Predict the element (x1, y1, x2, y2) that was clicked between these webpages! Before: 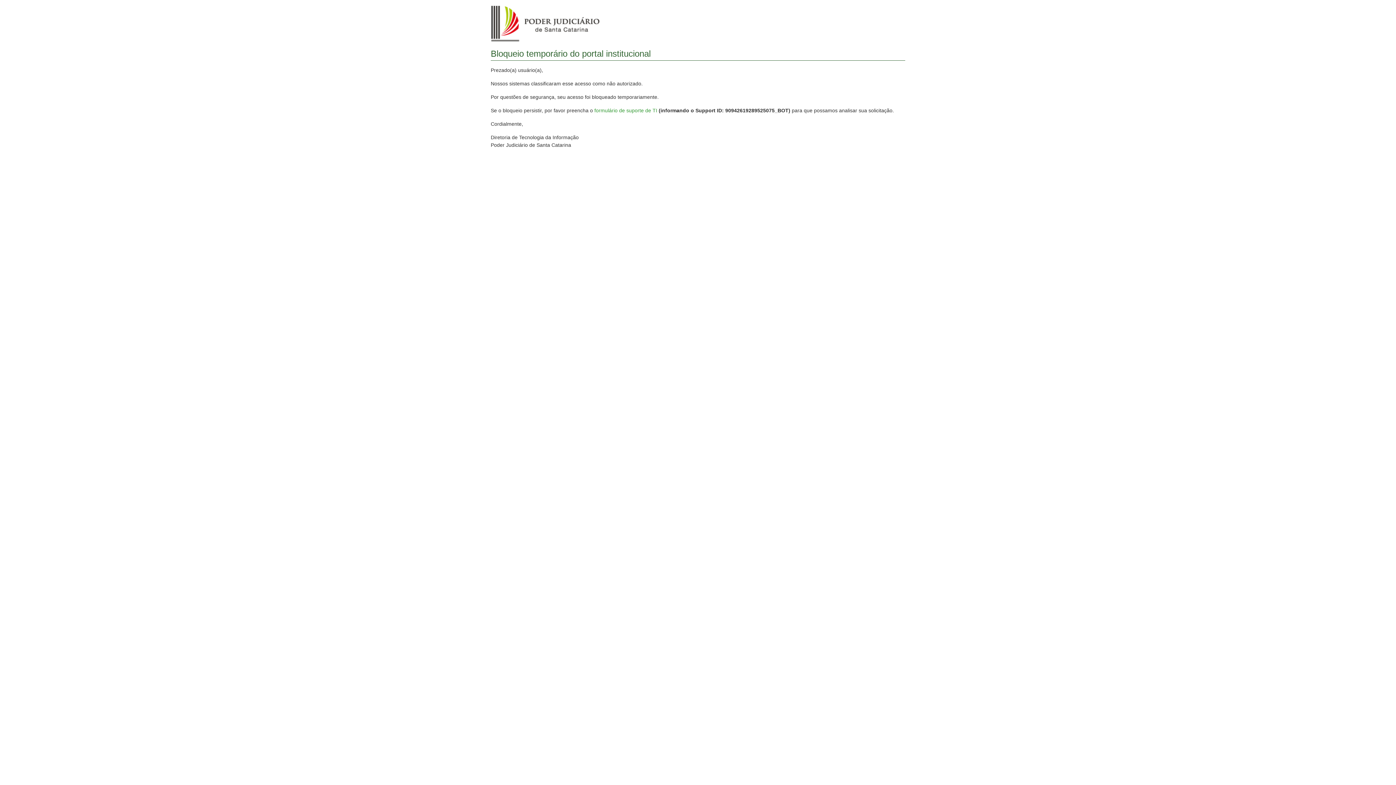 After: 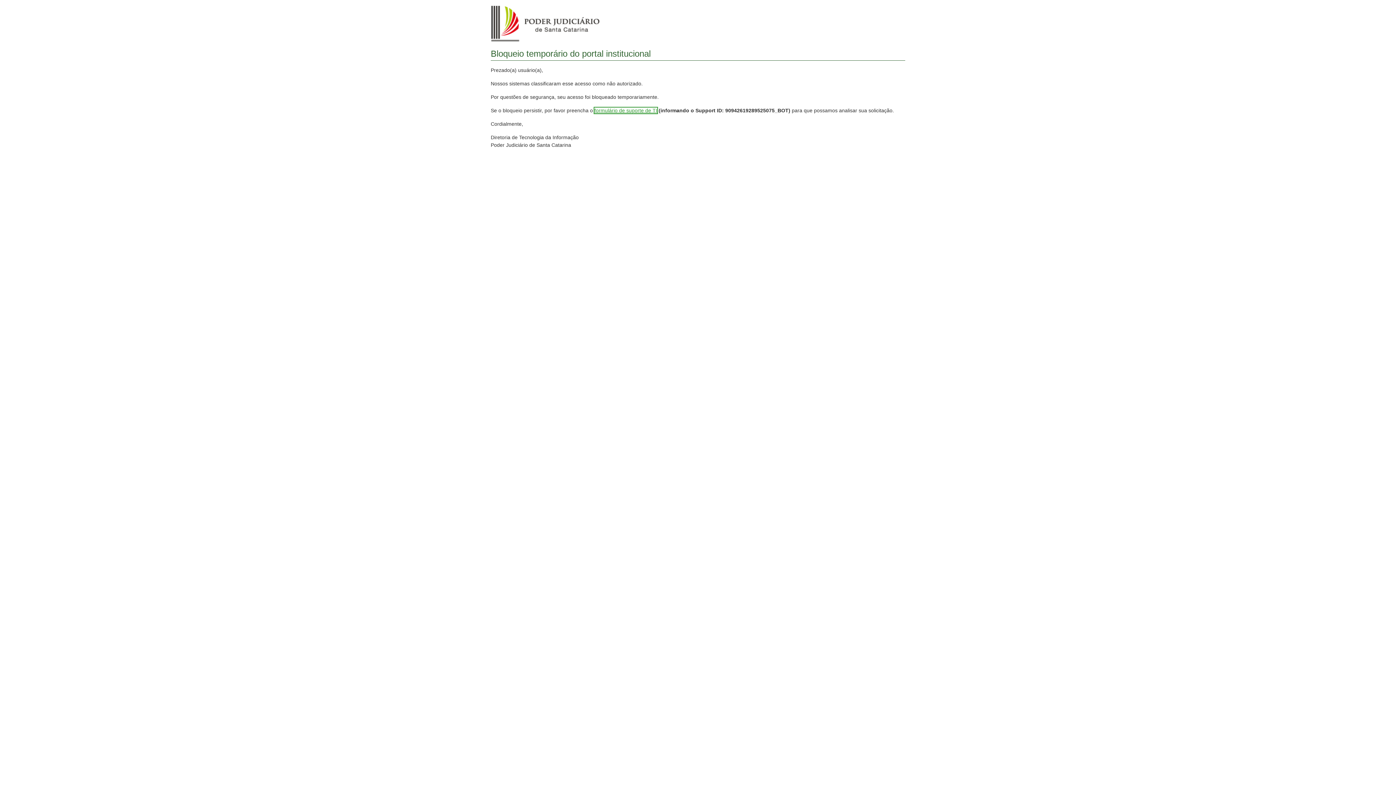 Action: label: formulário de suporte de TI bbox: (594, 107, 657, 113)